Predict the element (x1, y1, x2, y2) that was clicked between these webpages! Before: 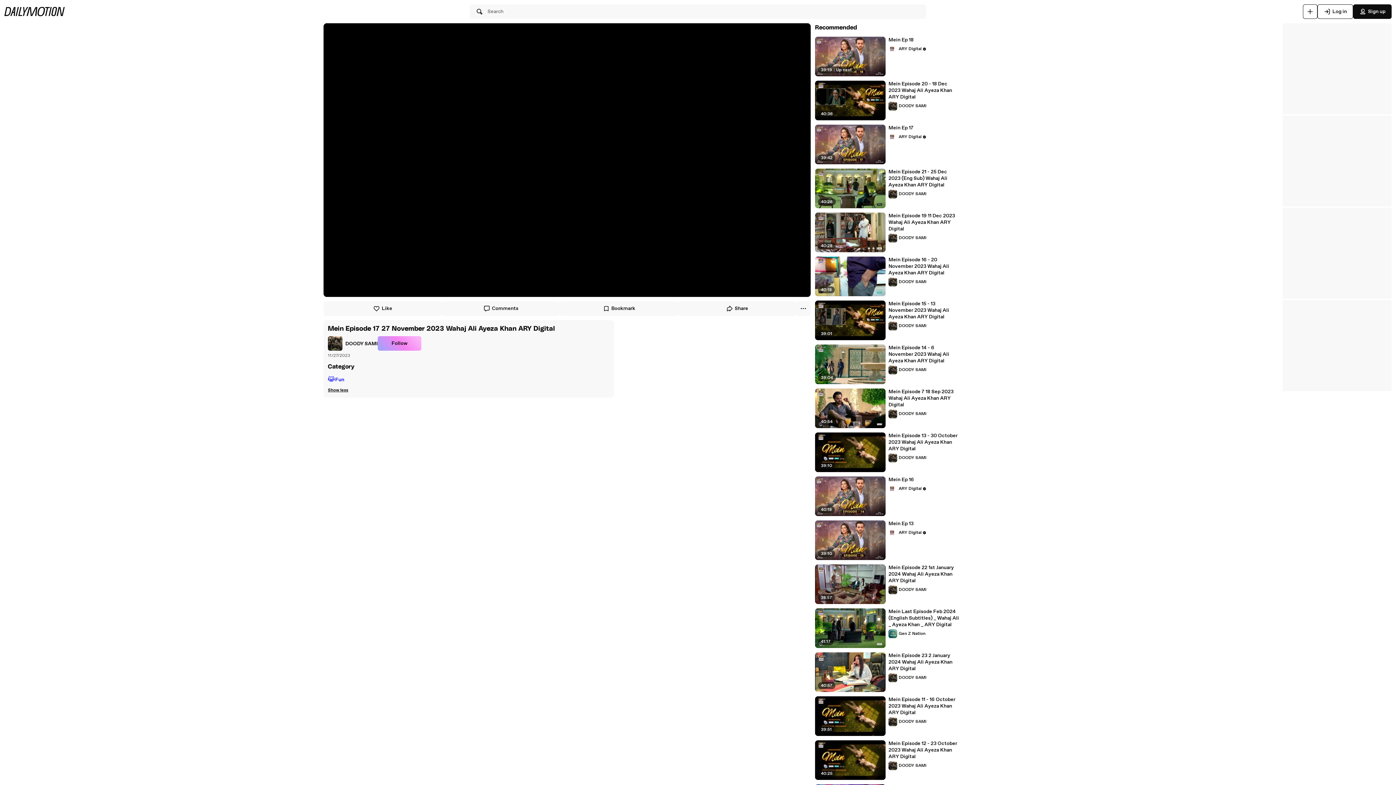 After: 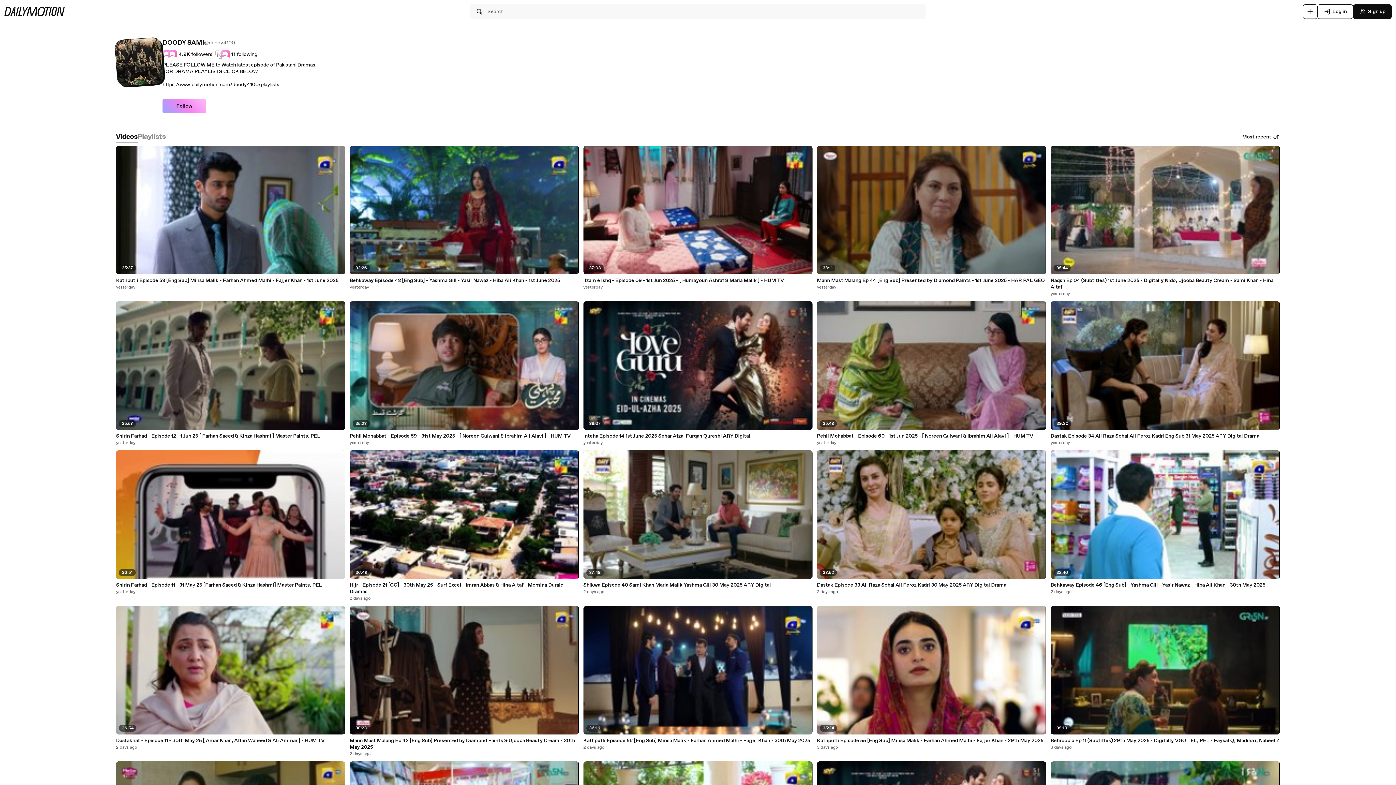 Action: label: DOODY SAMI bbox: (888, 321, 926, 330)